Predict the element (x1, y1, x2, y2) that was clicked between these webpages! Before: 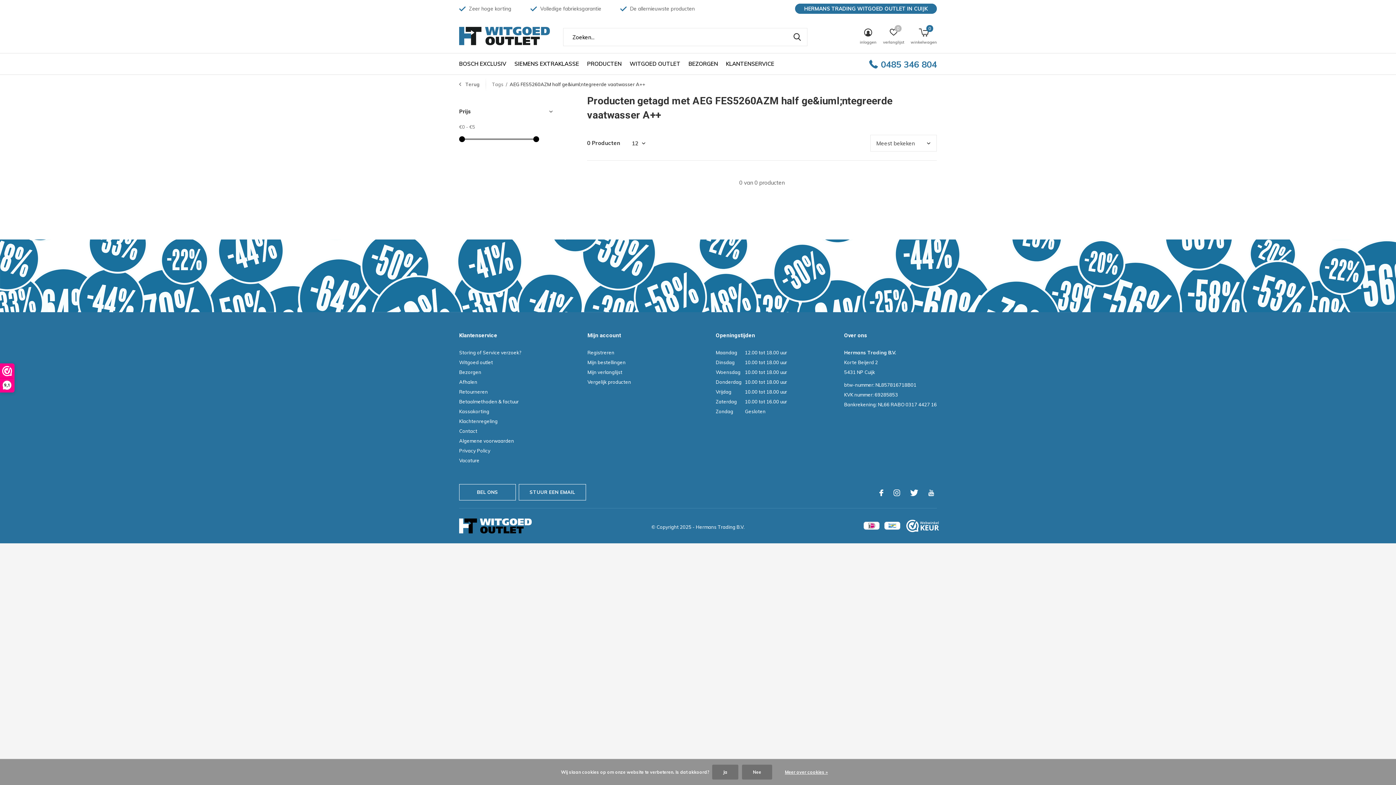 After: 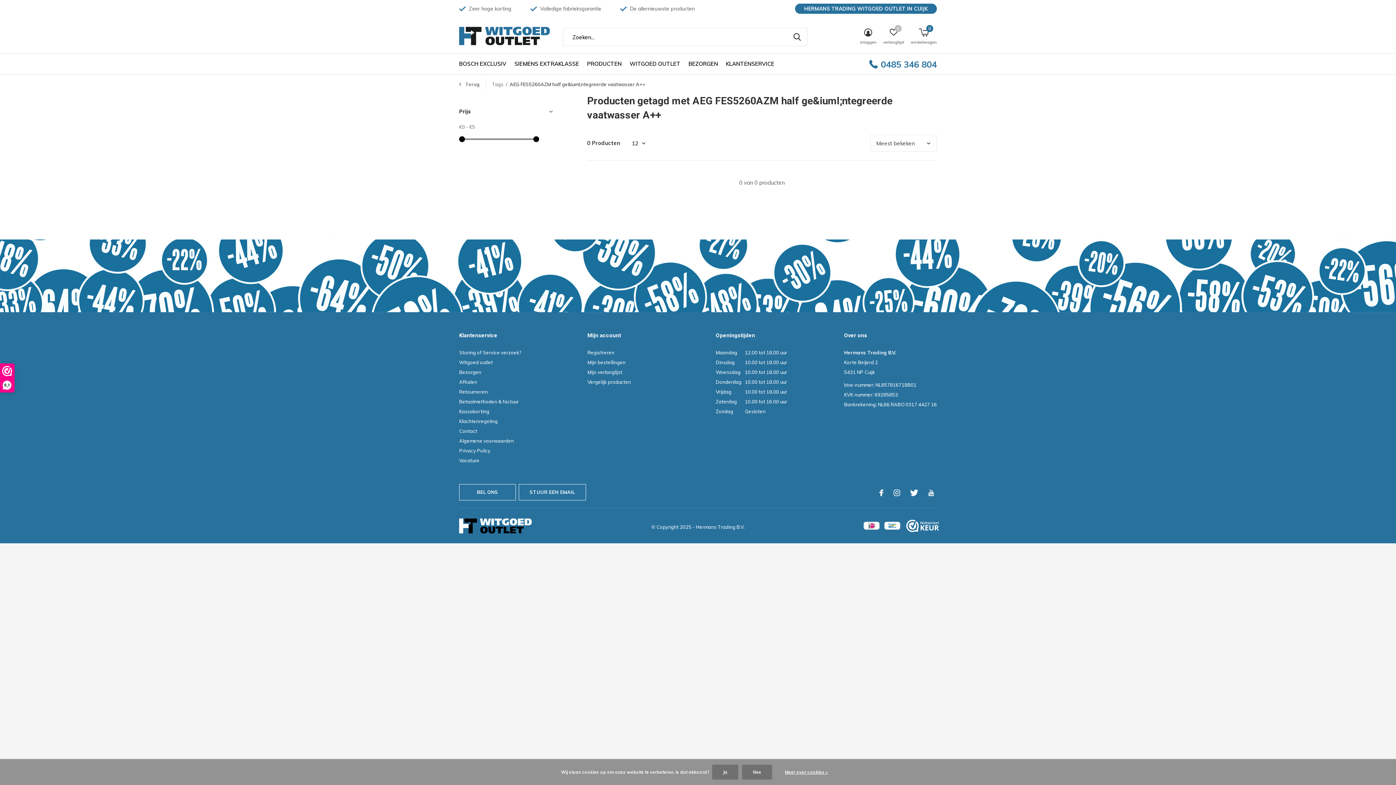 Action: label: STUUR EEN EMAIL bbox: (518, 484, 586, 500)